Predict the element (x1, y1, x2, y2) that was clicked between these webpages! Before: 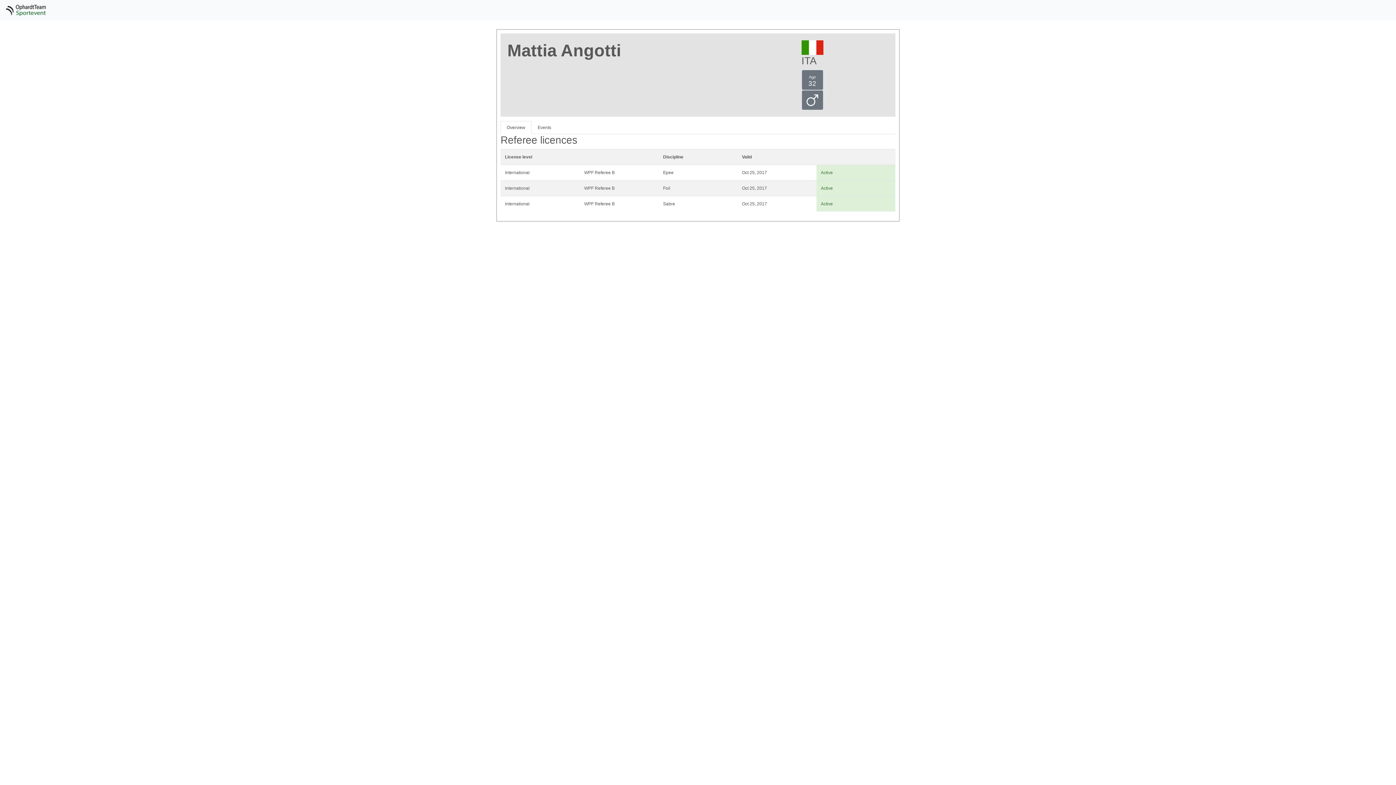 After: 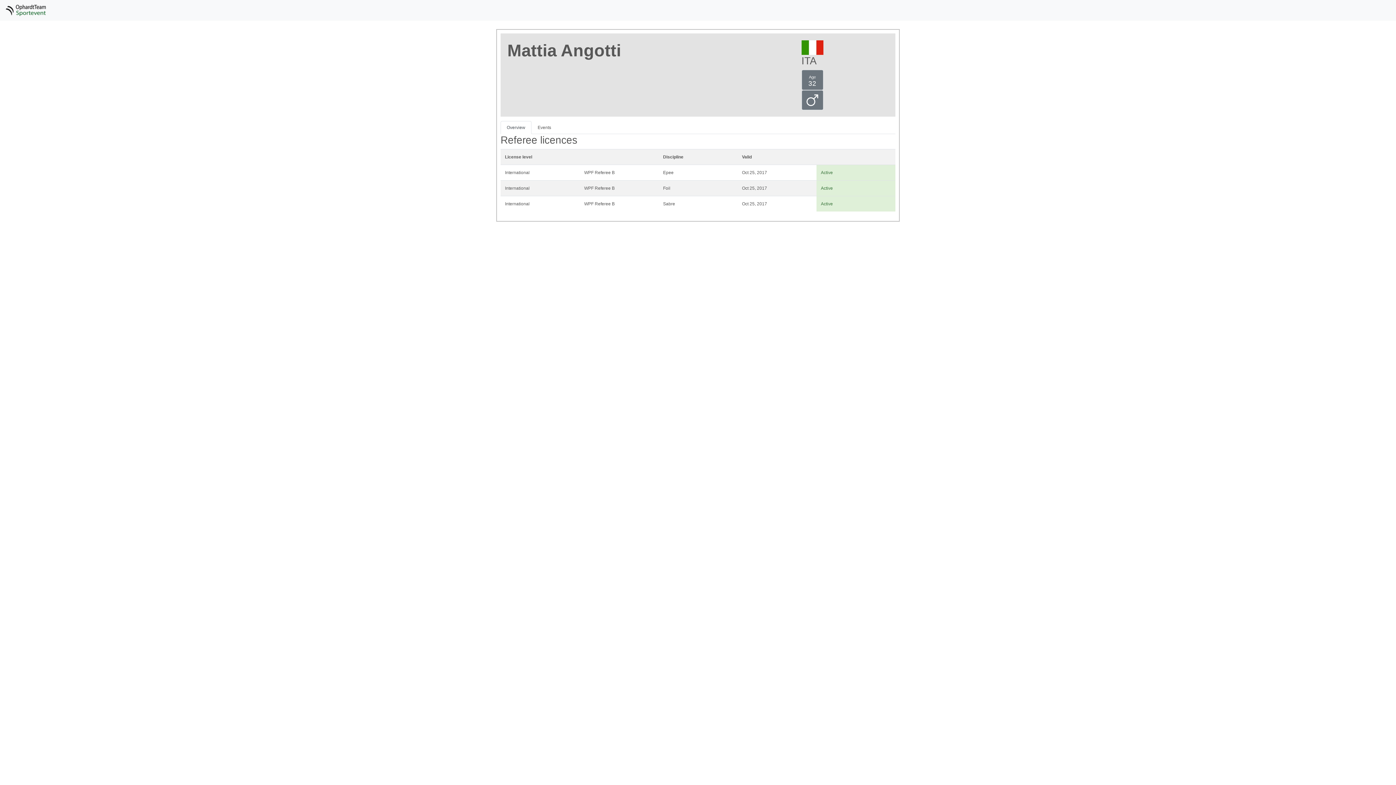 Action: bbox: (500, 121, 531, 134) label: Overview